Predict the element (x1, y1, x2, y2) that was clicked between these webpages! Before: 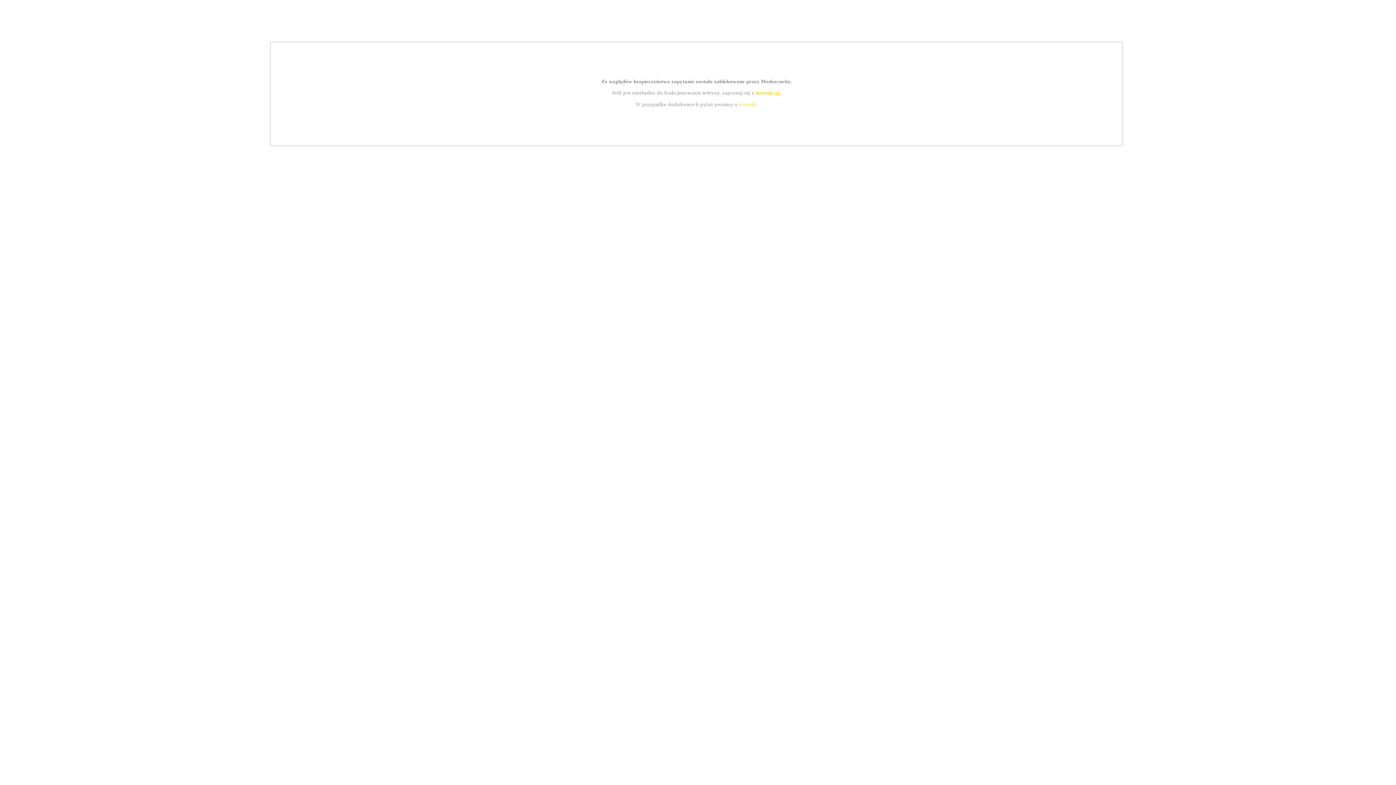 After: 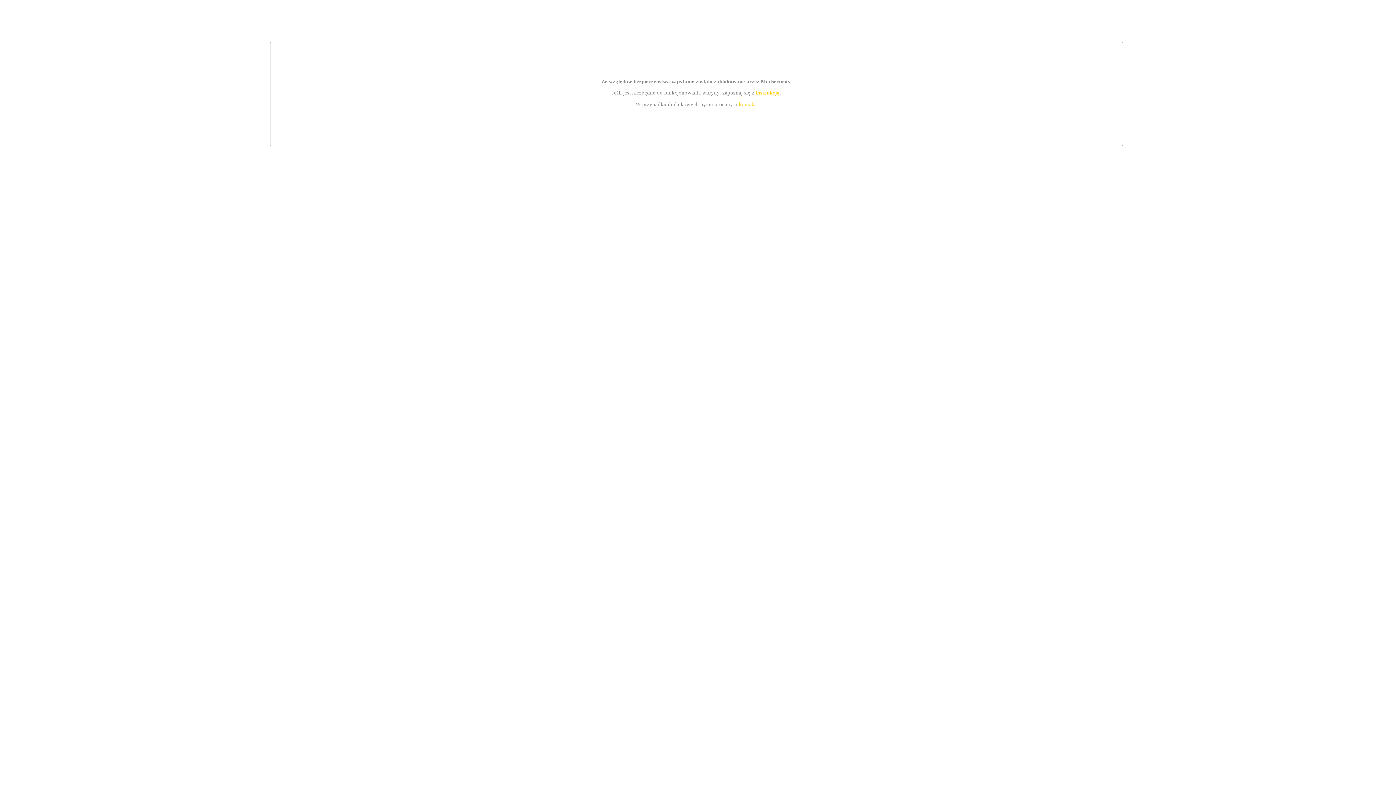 Action: bbox: (755, 89, 779, 95) label: instrukcją